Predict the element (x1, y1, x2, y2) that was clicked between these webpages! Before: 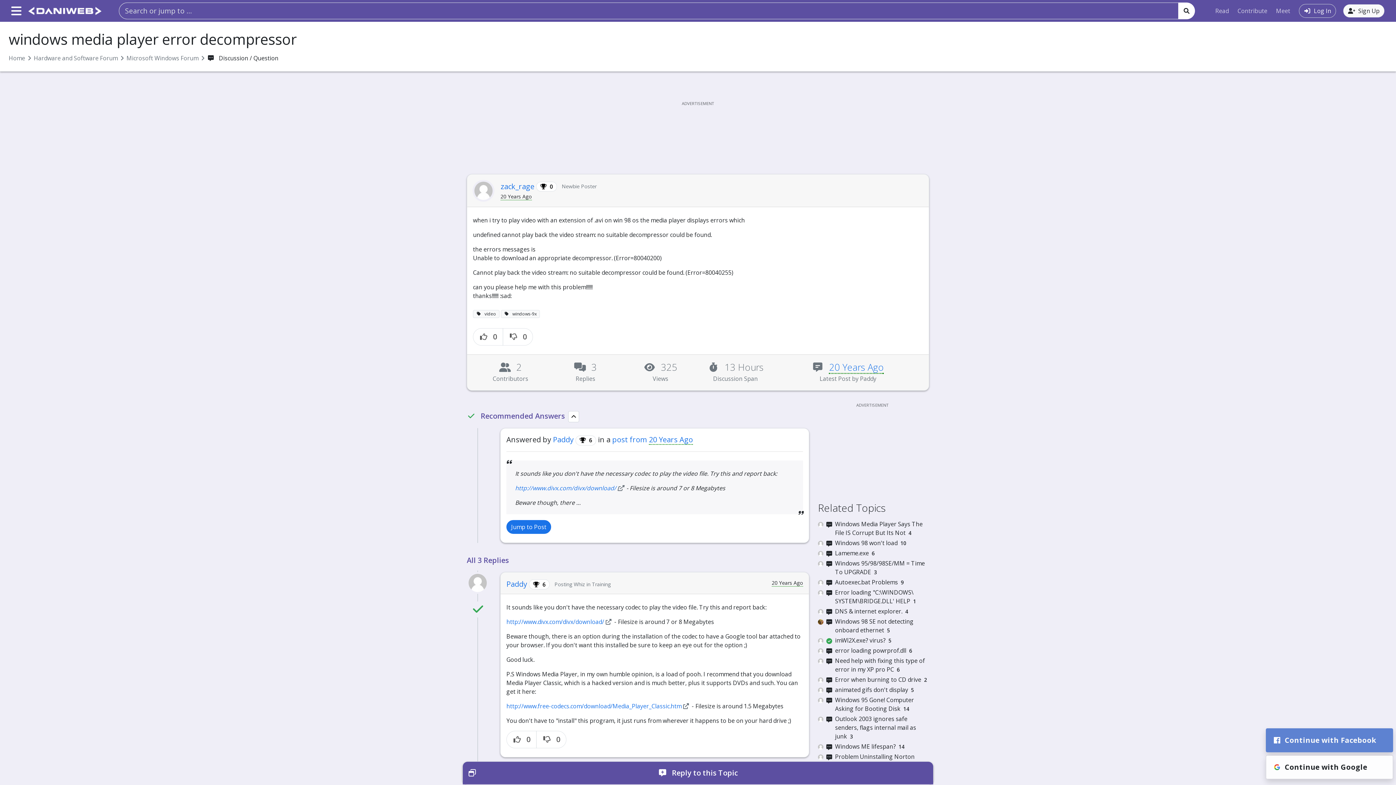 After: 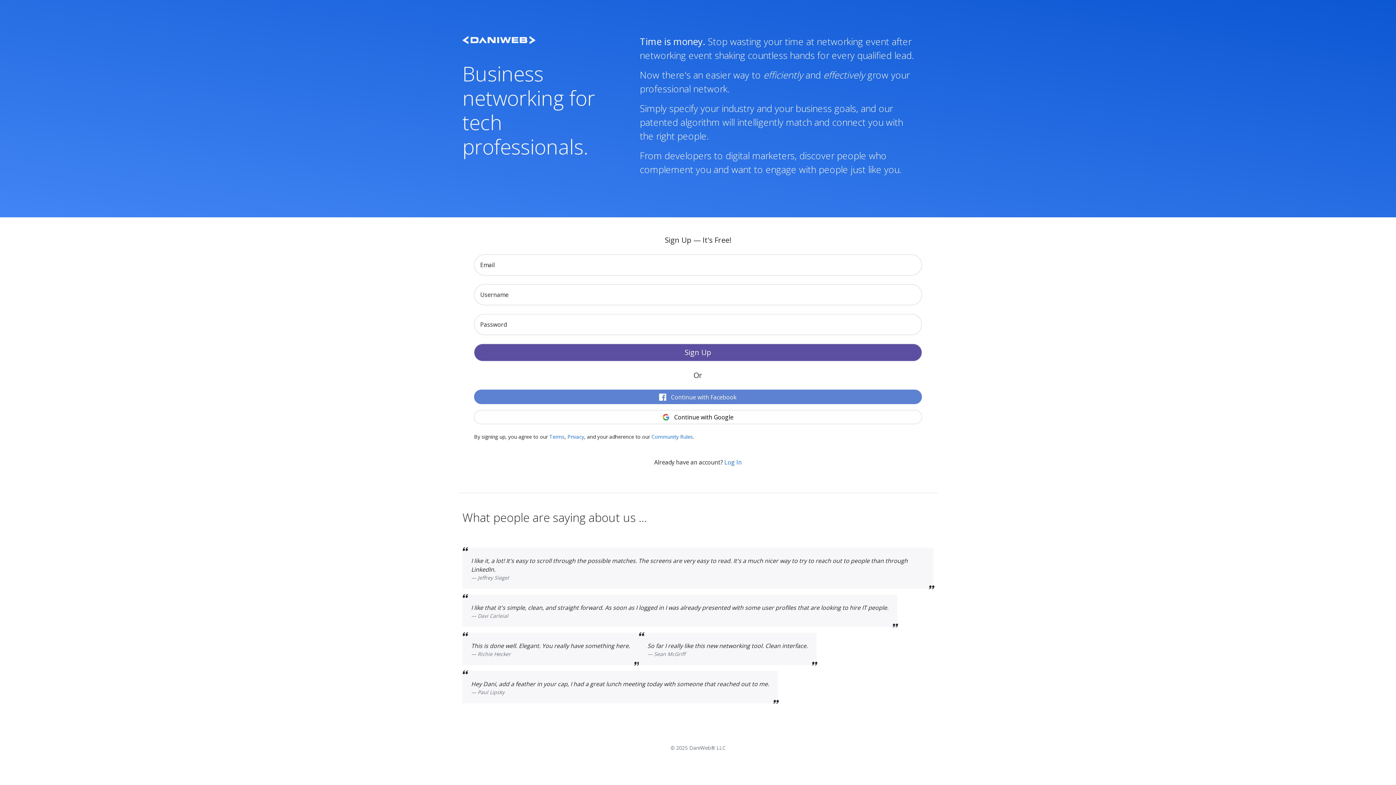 Action: label: Meet bbox: (1273, 3, 1293, 18)